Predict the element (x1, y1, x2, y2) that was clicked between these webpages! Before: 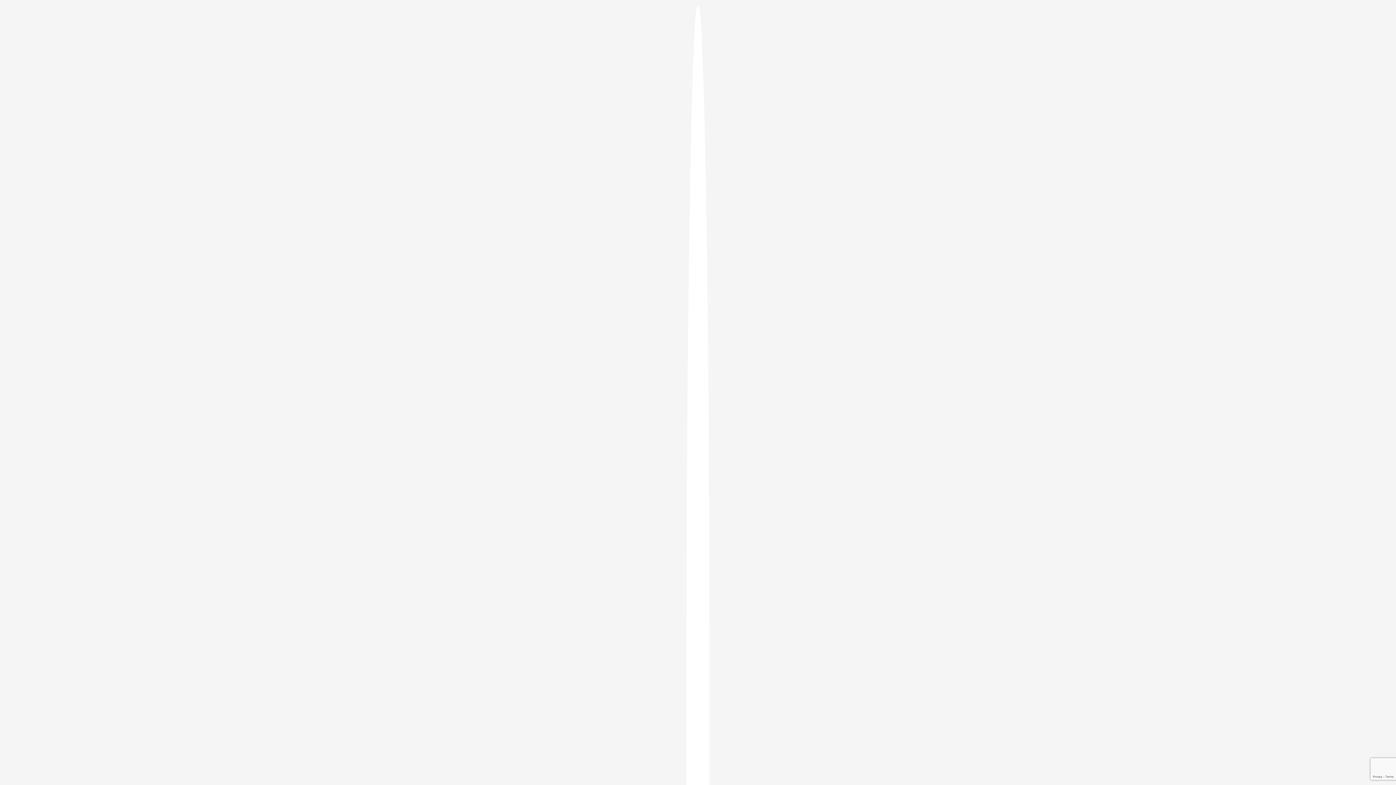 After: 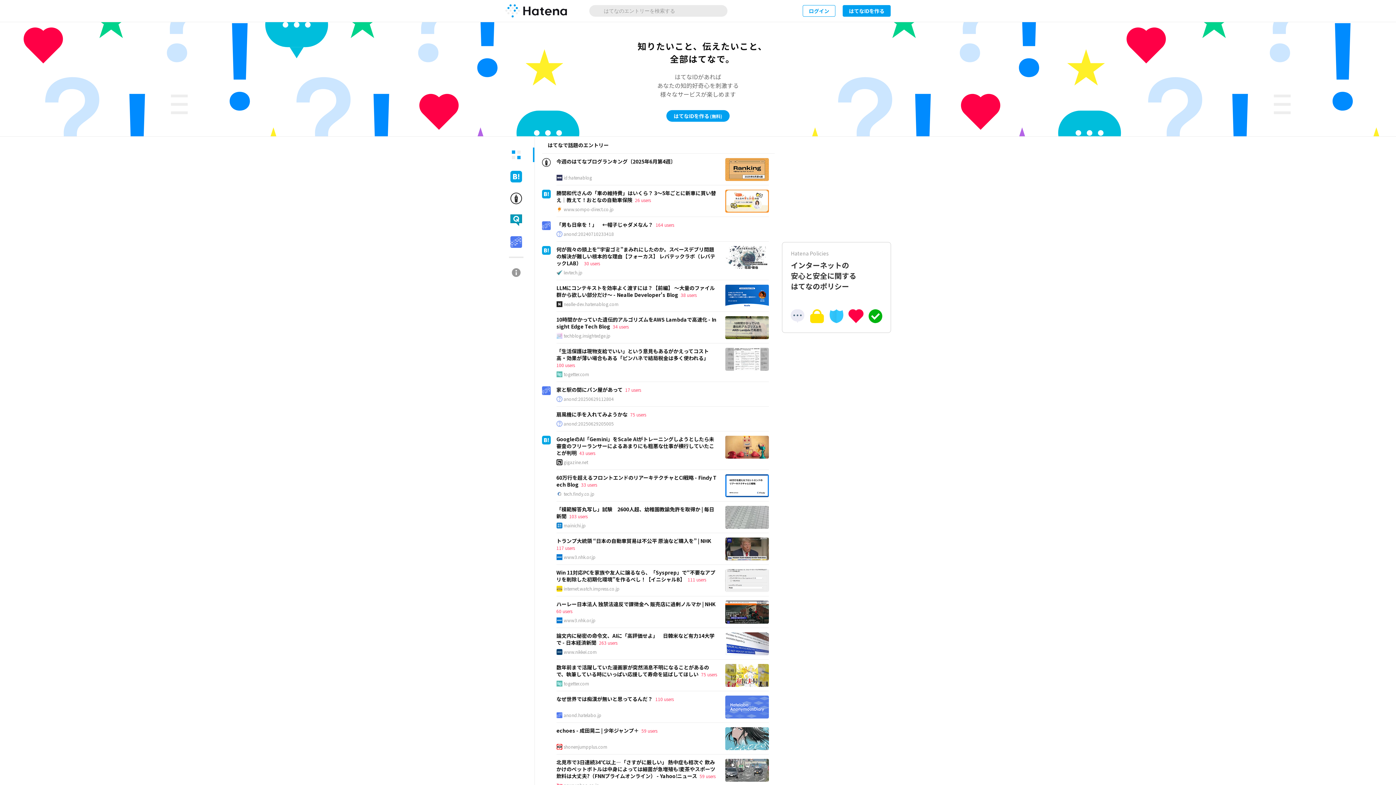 Action: bbox: (686, 5, 709, 1405)